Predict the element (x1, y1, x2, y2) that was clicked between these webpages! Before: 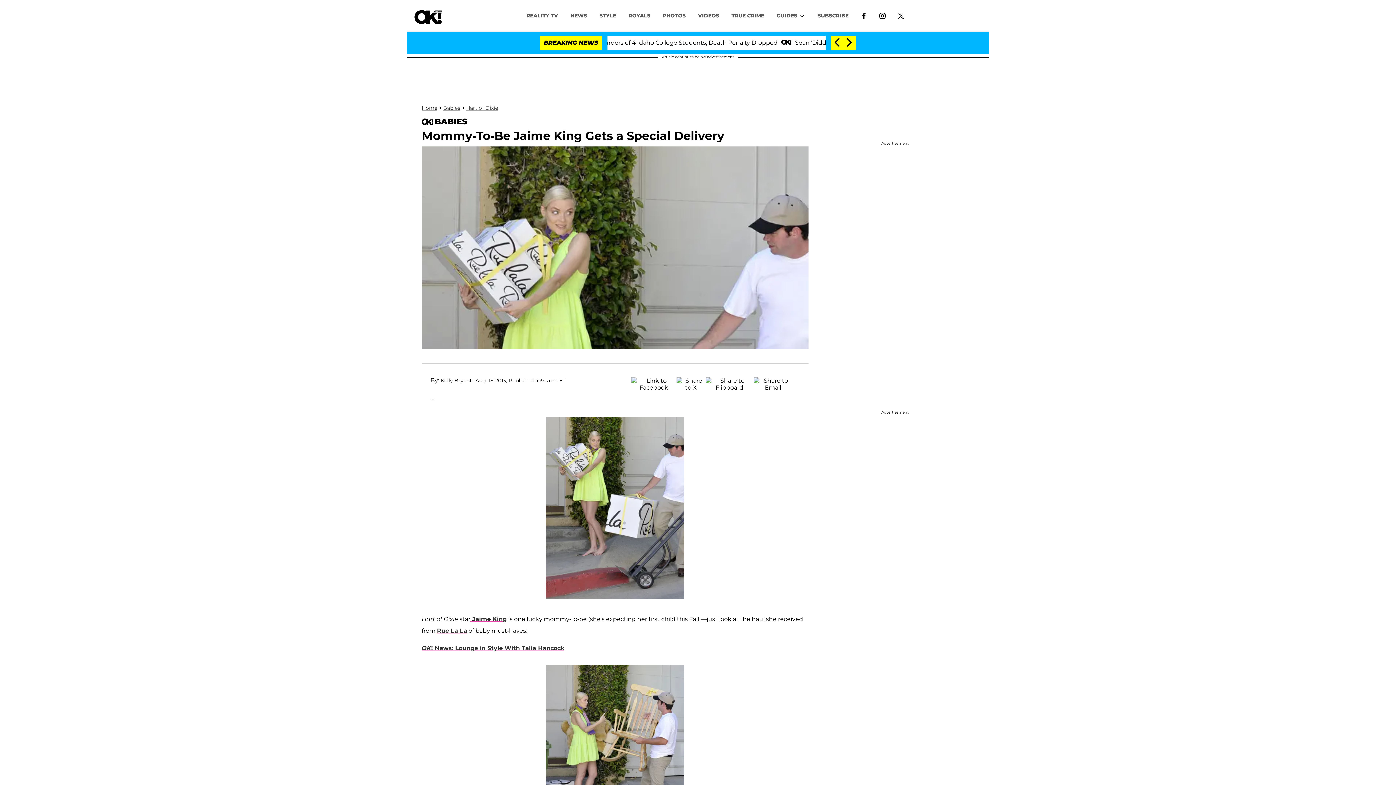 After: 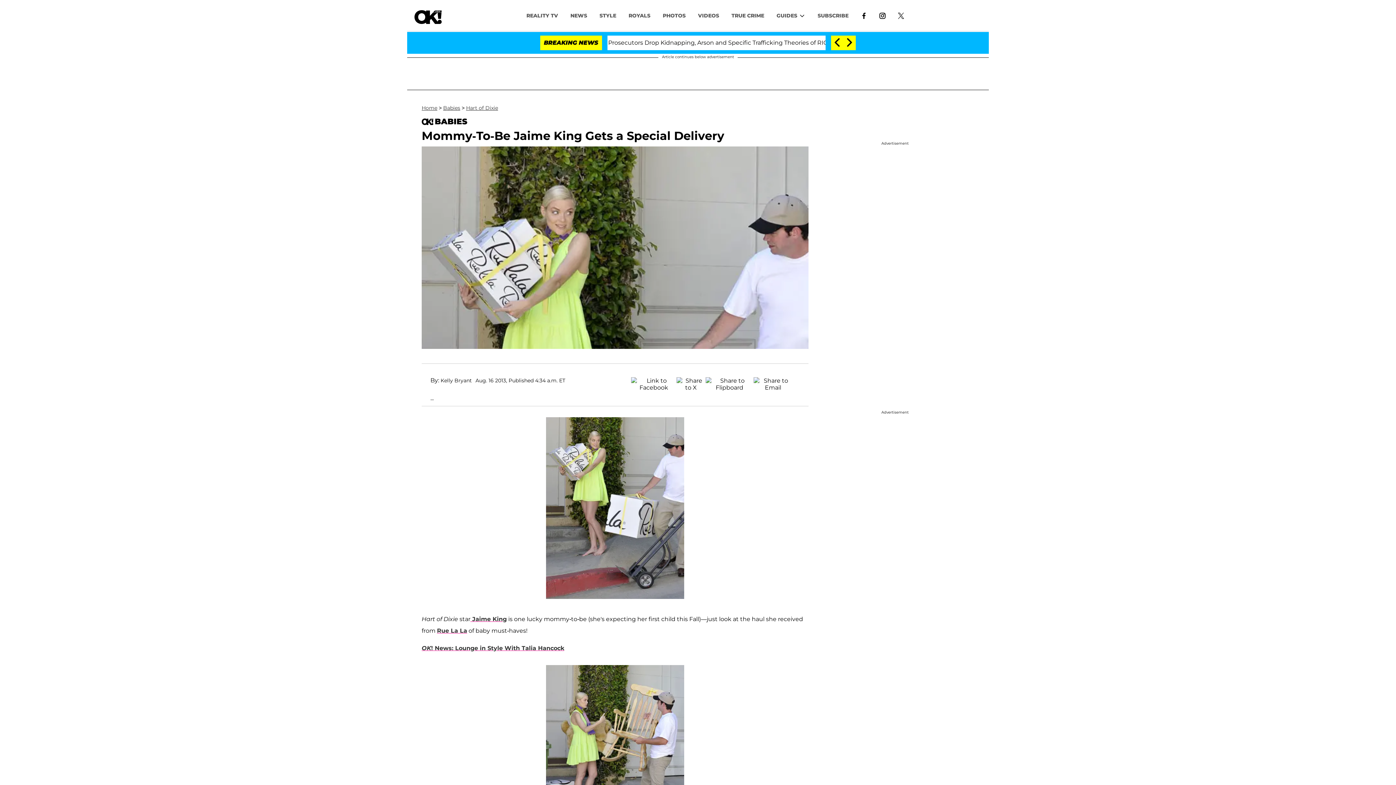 Action: bbox: (892, 8, 910, 22)